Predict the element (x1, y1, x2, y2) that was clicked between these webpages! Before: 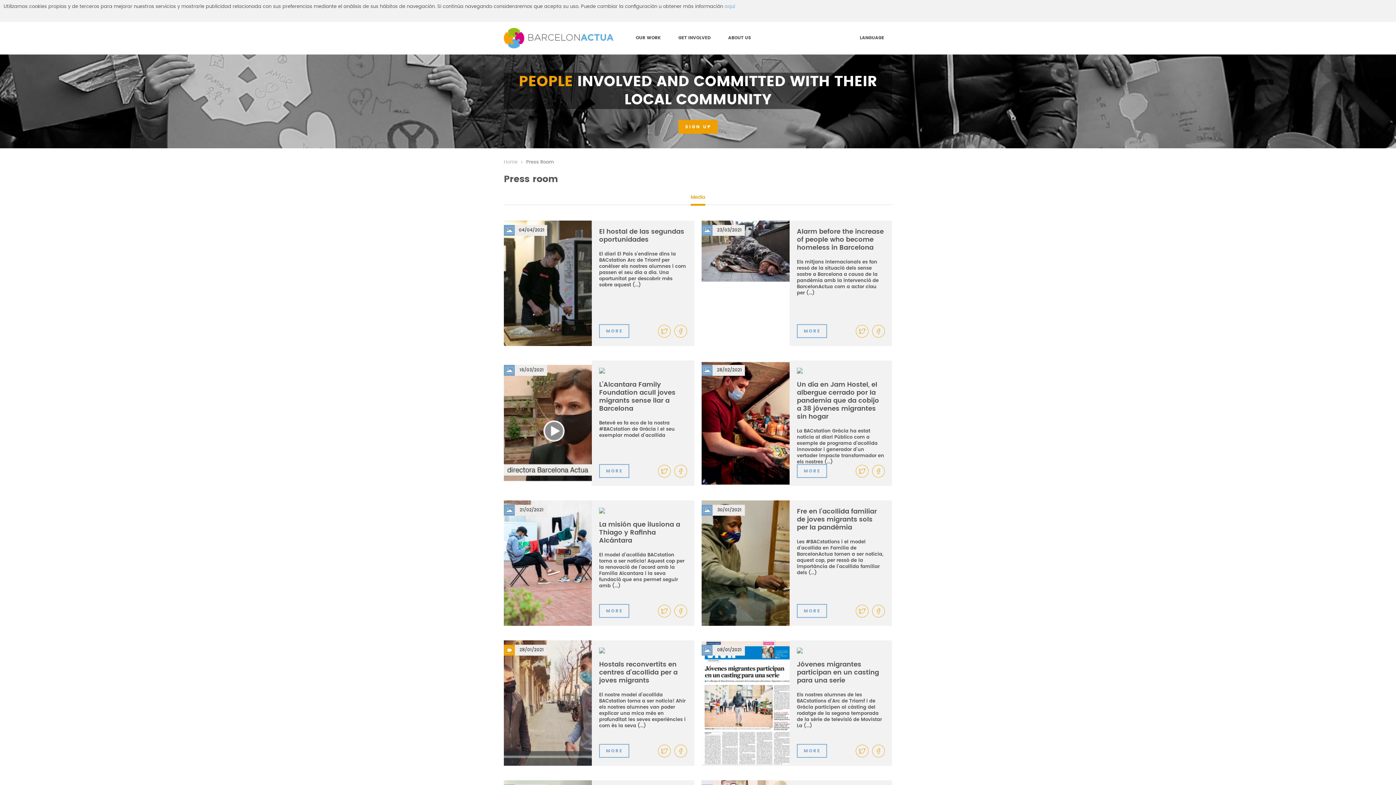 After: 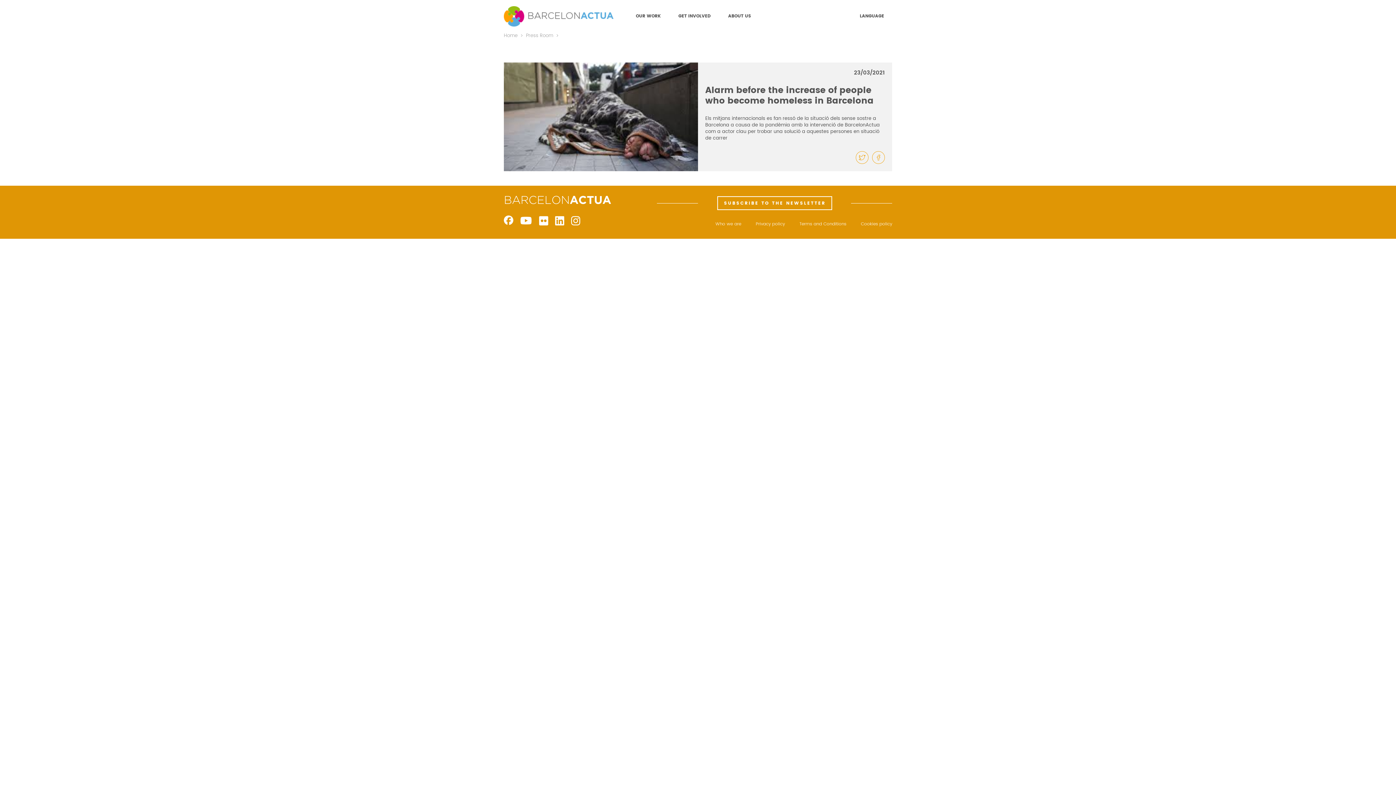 Action: bbox: (701, 220, 789, 281)